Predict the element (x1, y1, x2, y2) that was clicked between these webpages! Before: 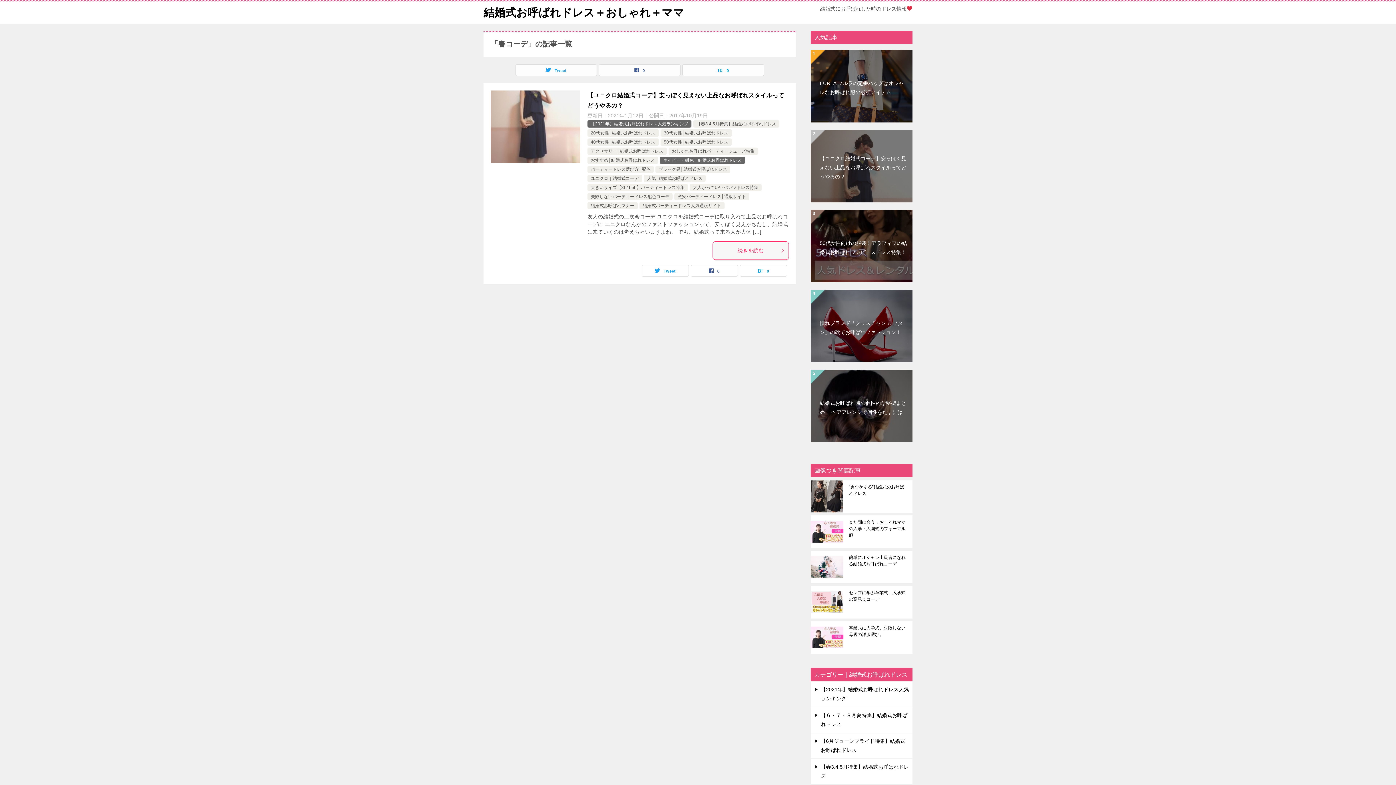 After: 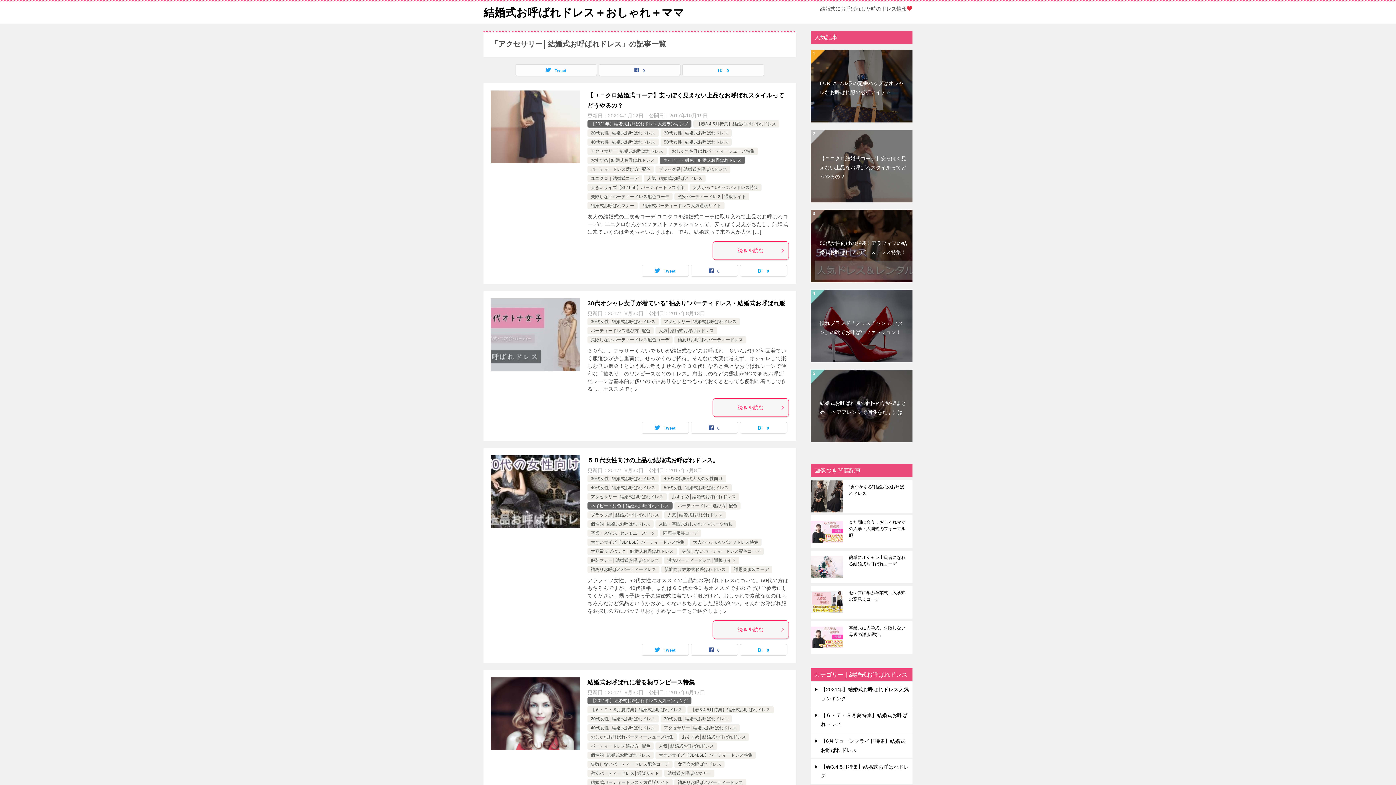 Action: bbox: (590, 148, 663, 153) label: アクセサリー│結婚式お呼ばれドレス